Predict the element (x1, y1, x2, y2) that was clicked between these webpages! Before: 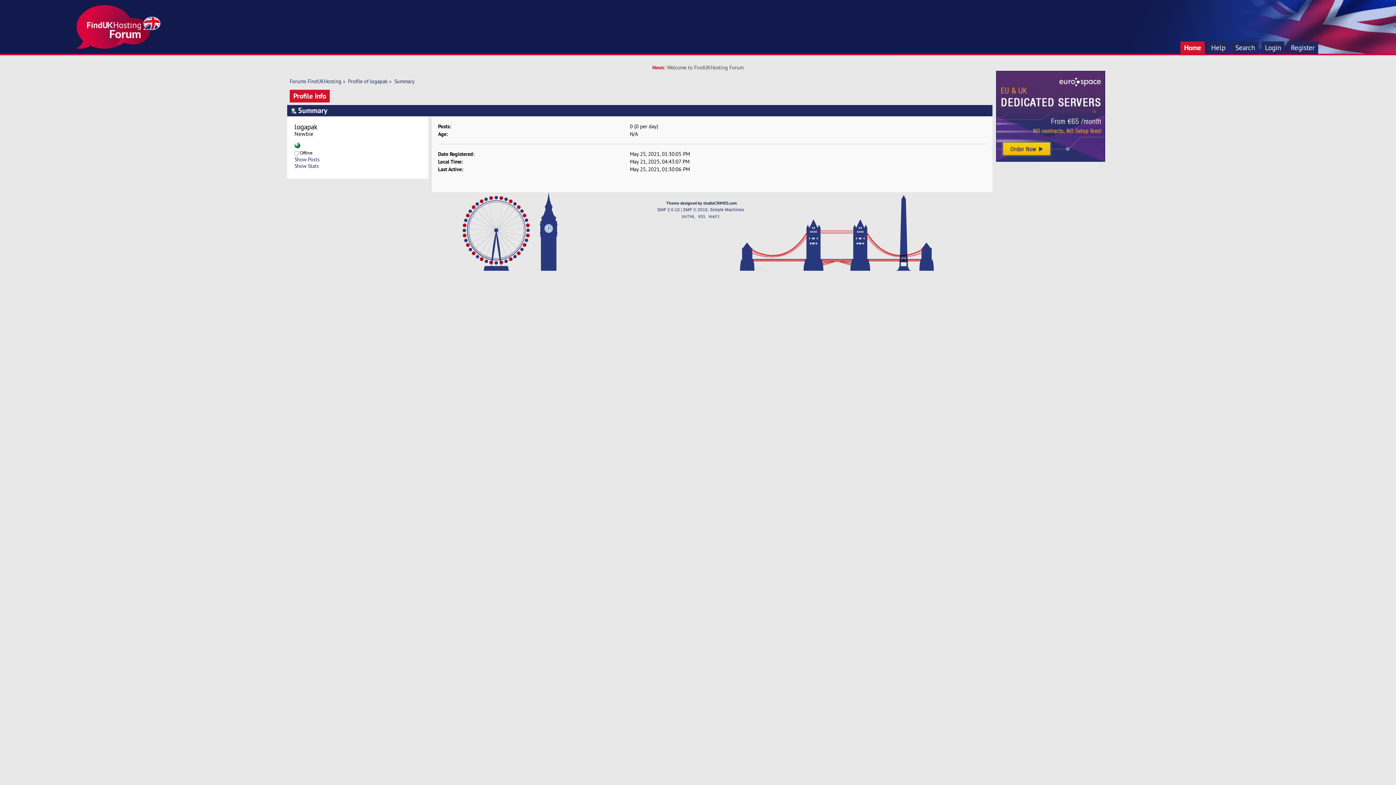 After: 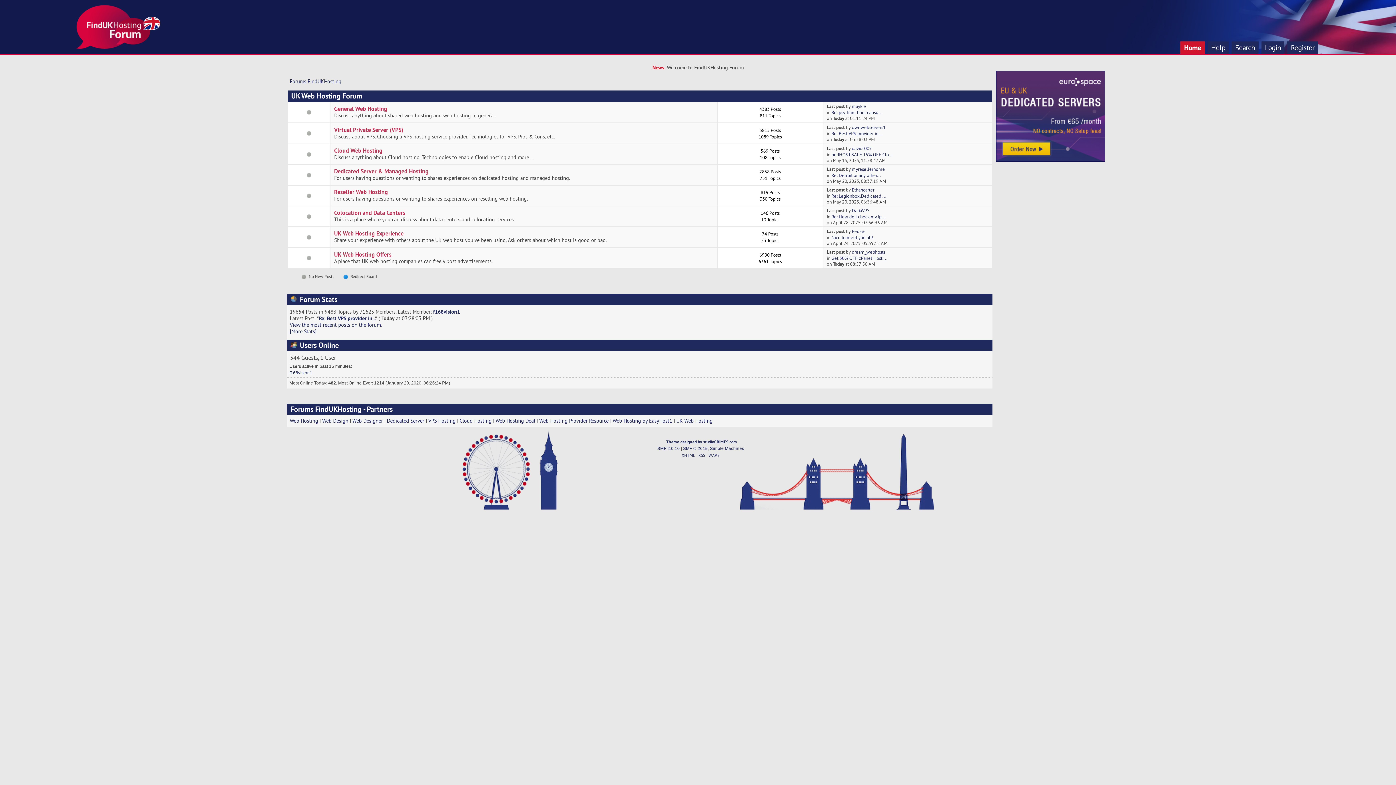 Action: label: Home bbox: (1180, 41, 1205, 54)